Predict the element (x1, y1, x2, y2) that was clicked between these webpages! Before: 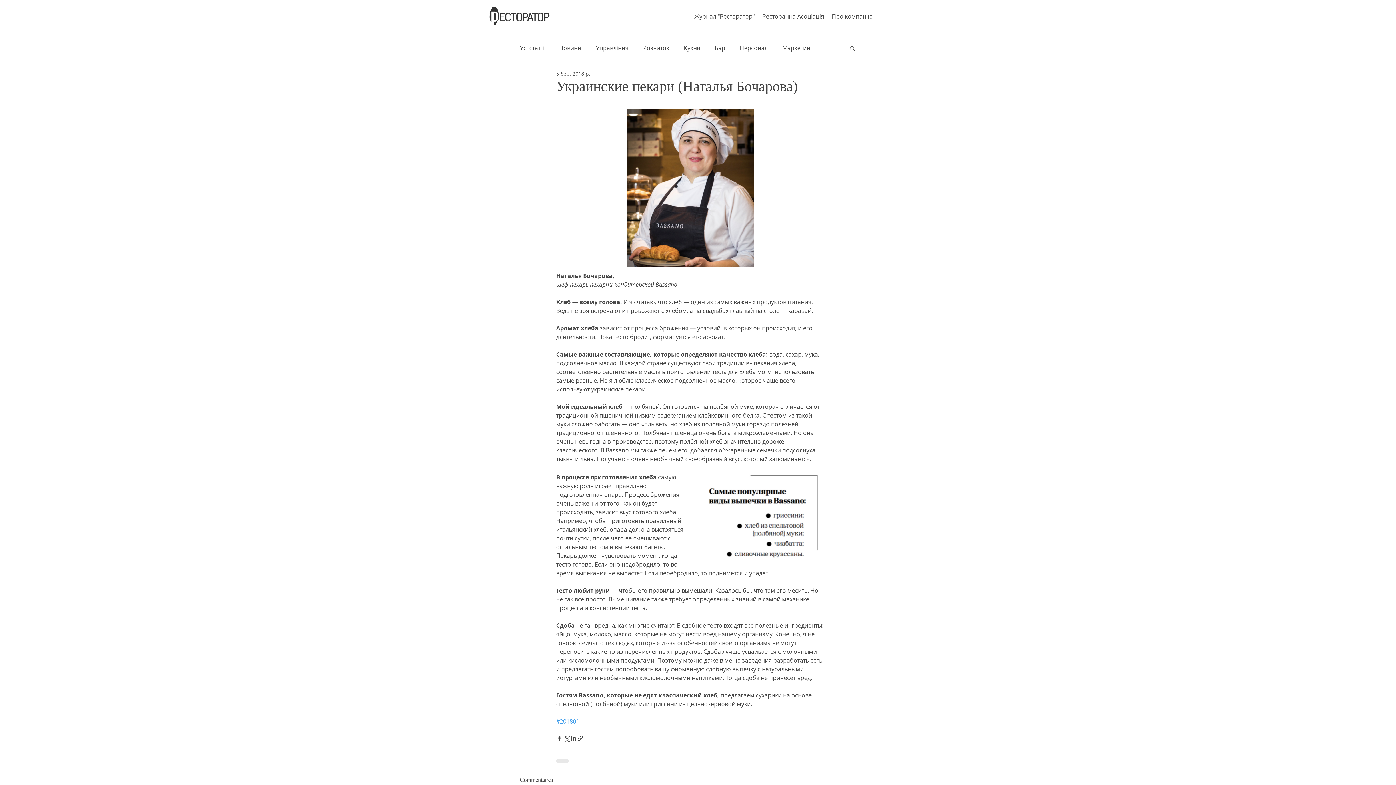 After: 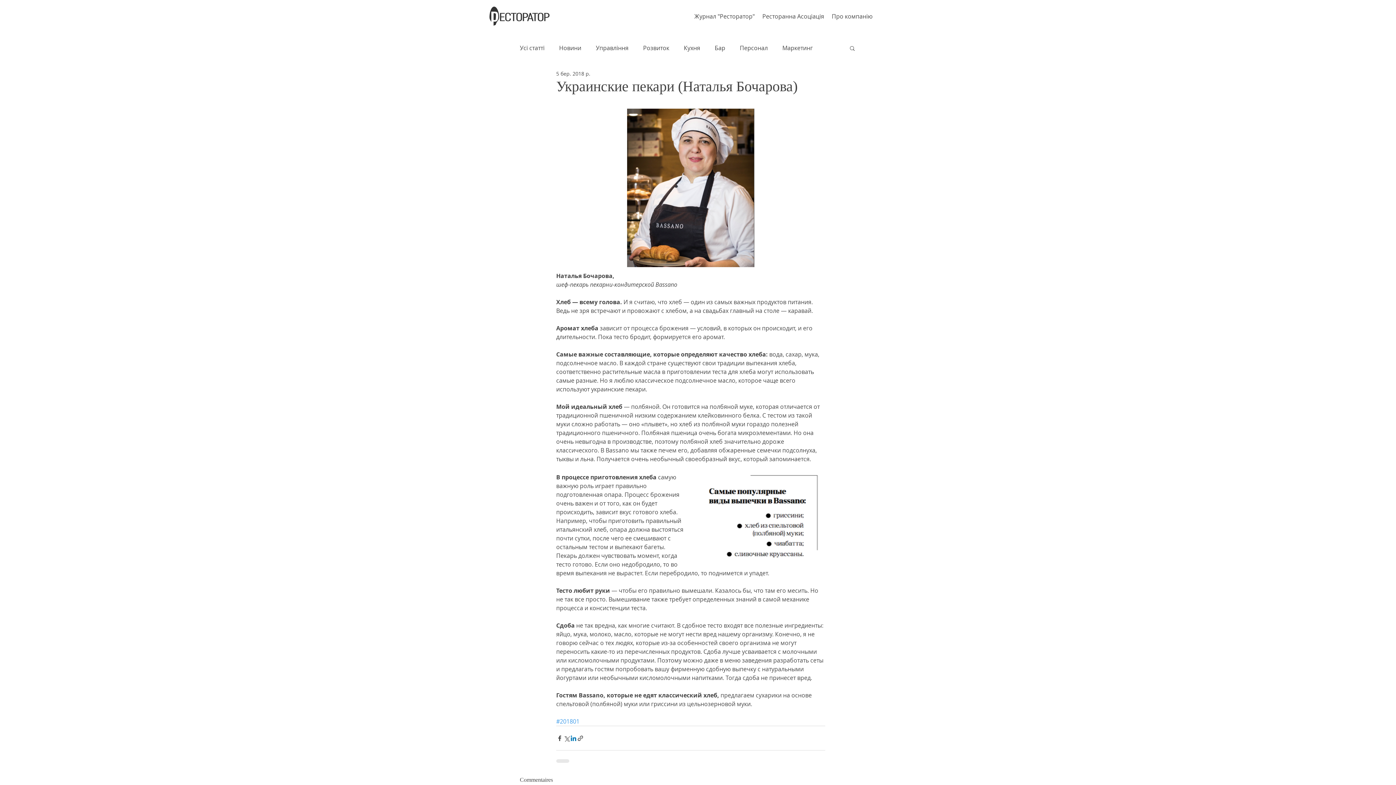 Action: bbox: (570, 735, 577, 742) label: Поділитися через LinkedIn